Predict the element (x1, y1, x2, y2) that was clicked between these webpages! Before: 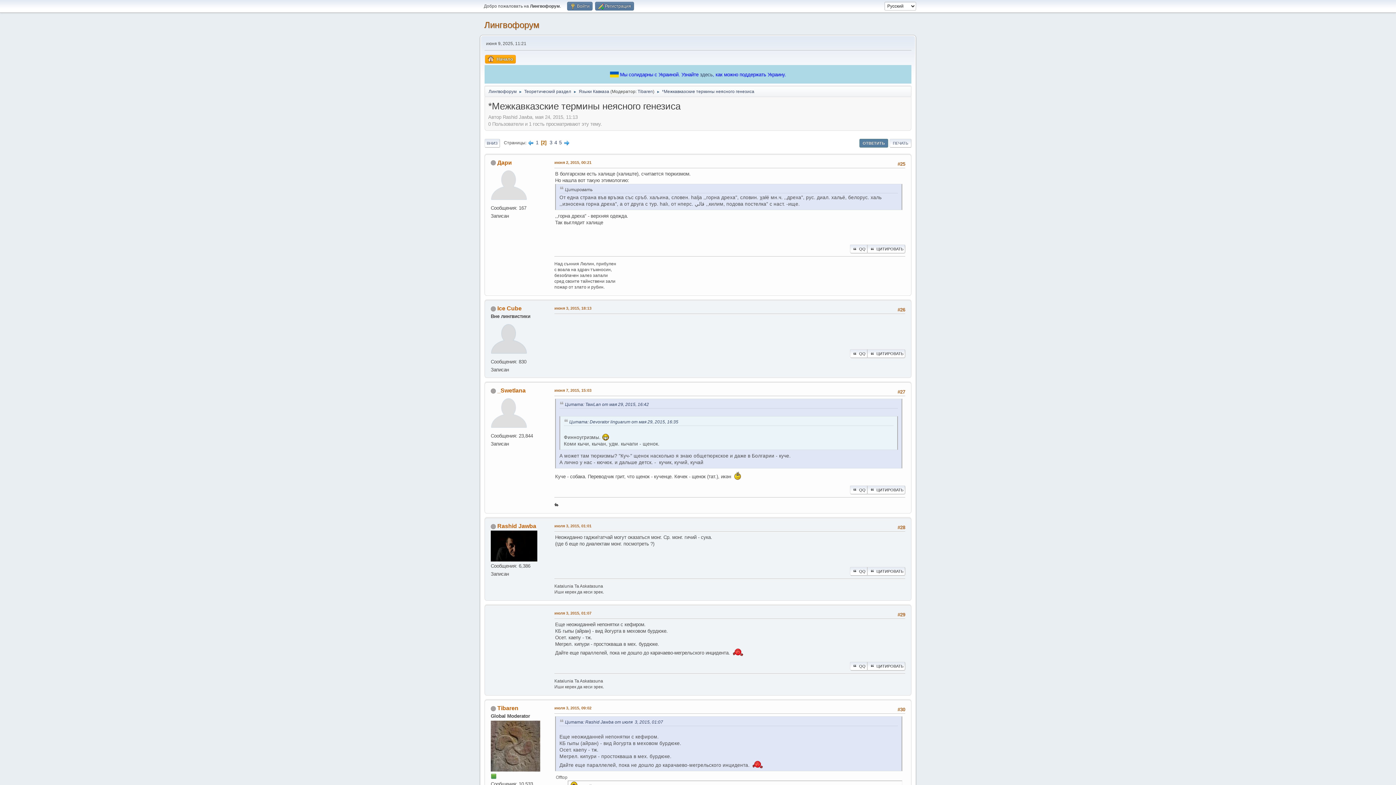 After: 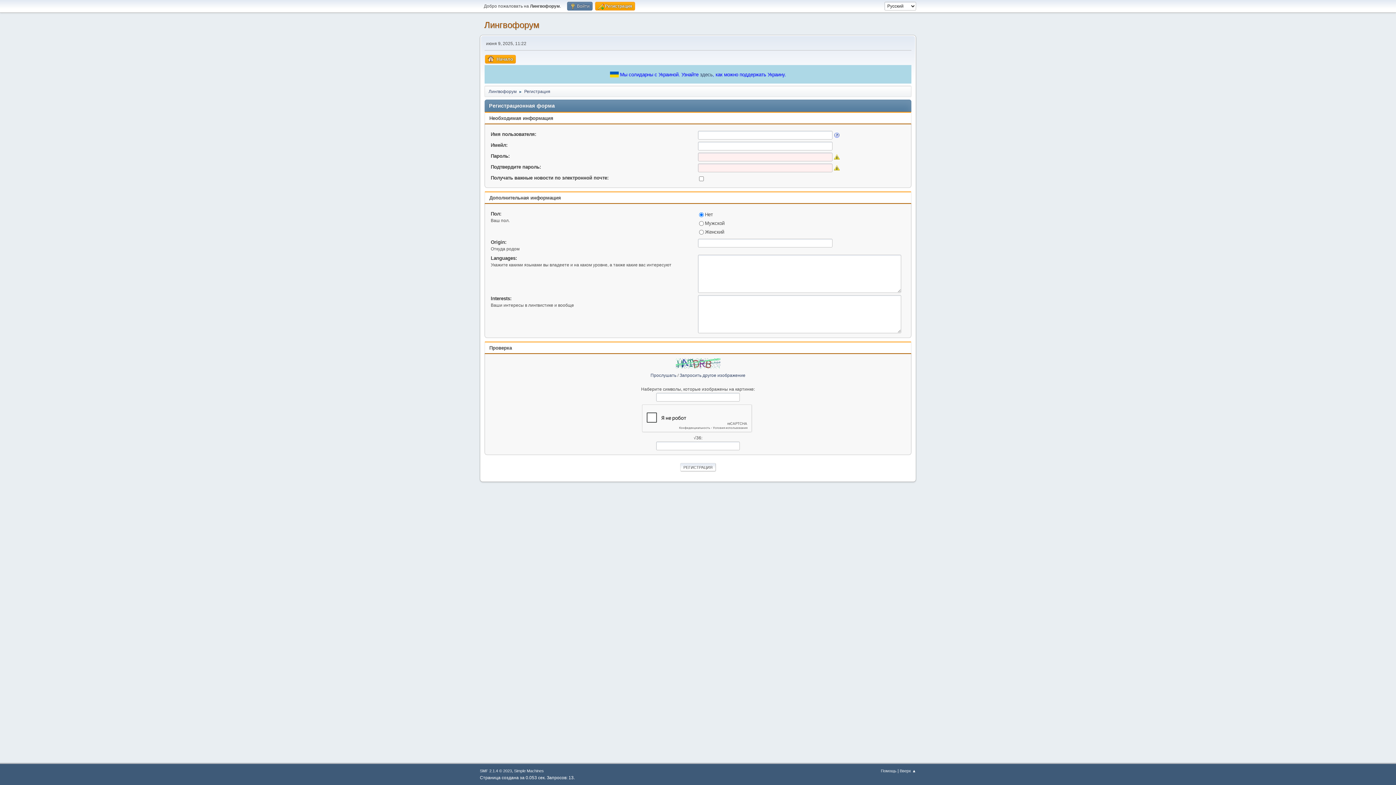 Action: bbox: (595, 1, 634, 10) label:  Регистрация